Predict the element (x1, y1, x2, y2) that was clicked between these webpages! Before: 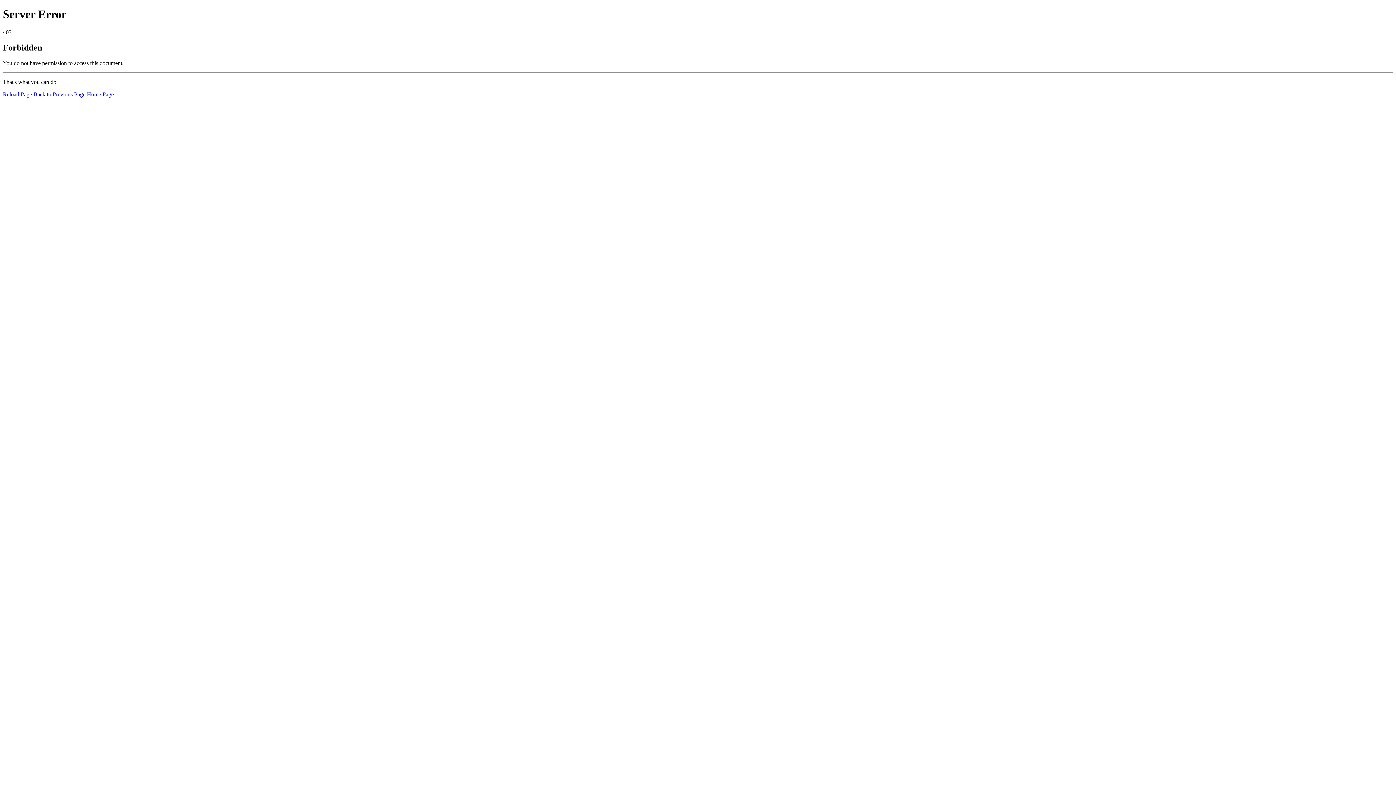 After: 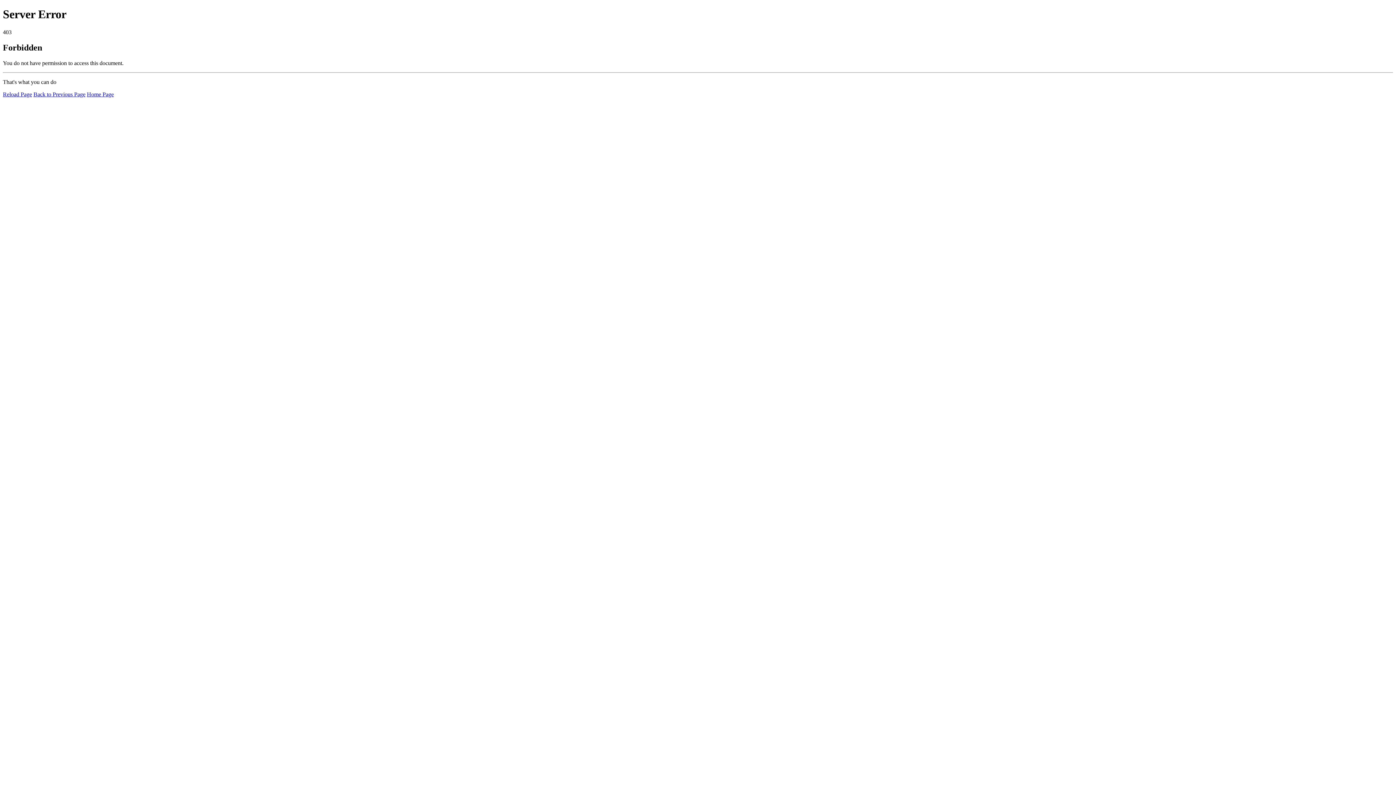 Action: label: Reload Page bbox: (2, 91, 32, 97)